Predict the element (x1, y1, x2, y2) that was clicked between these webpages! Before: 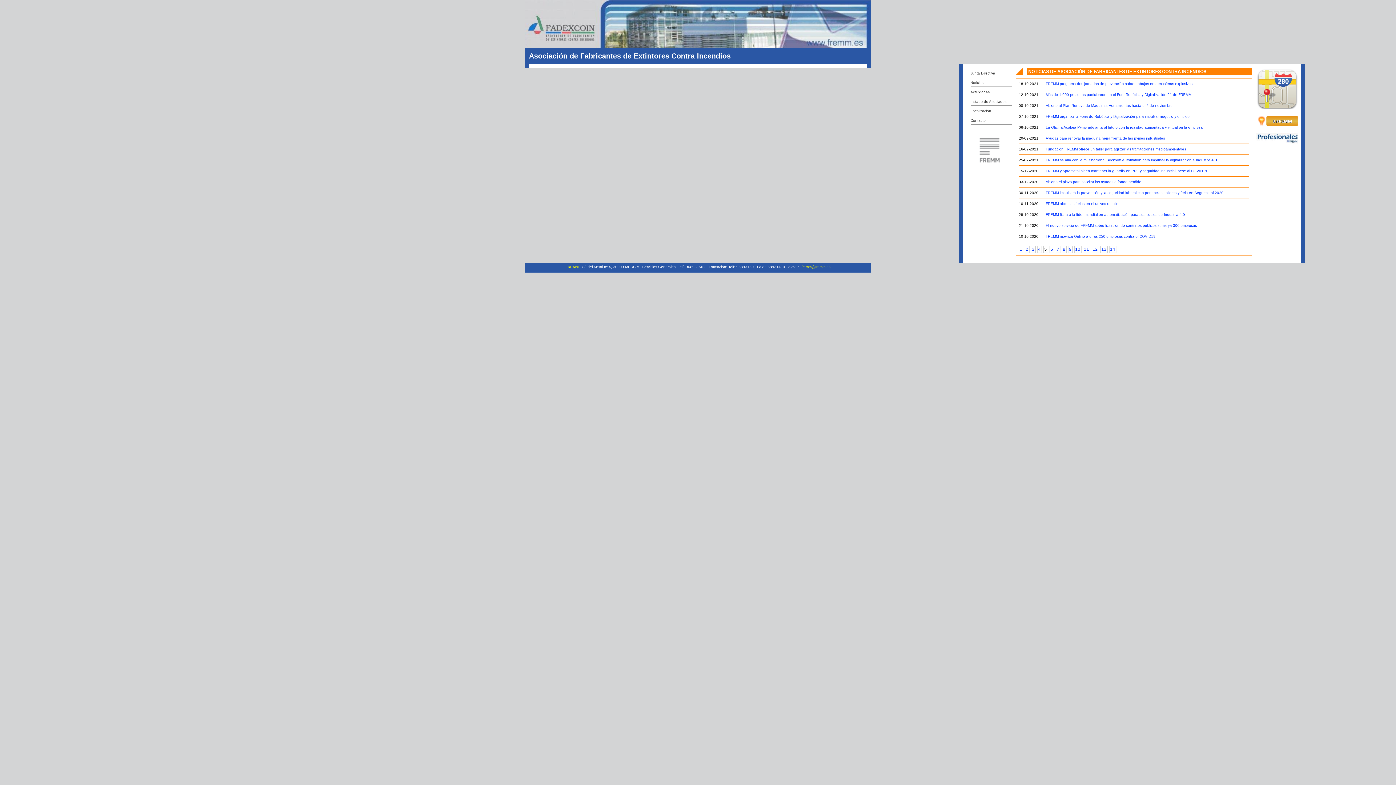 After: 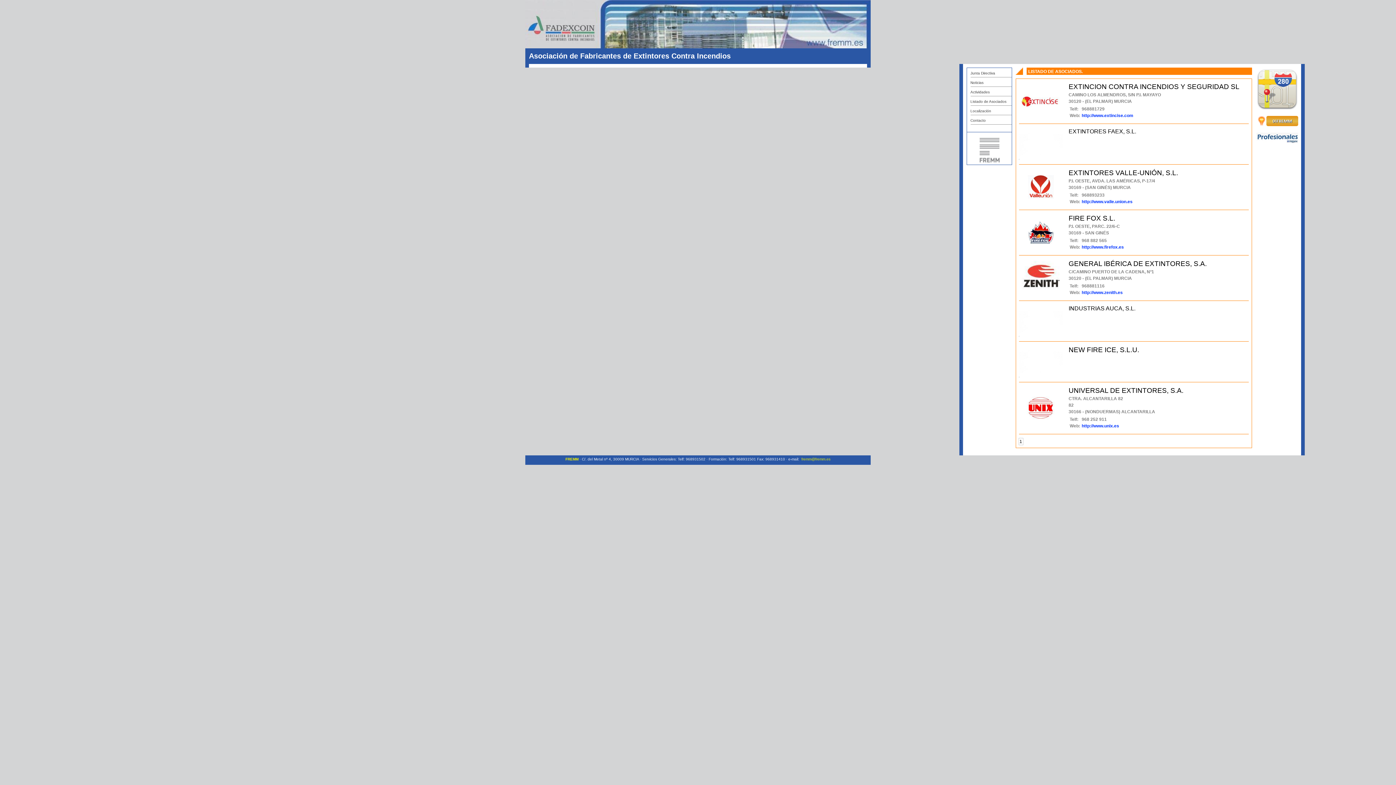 Action: label: Listado de Asociados bbox: (970, 98, 1011, 105)